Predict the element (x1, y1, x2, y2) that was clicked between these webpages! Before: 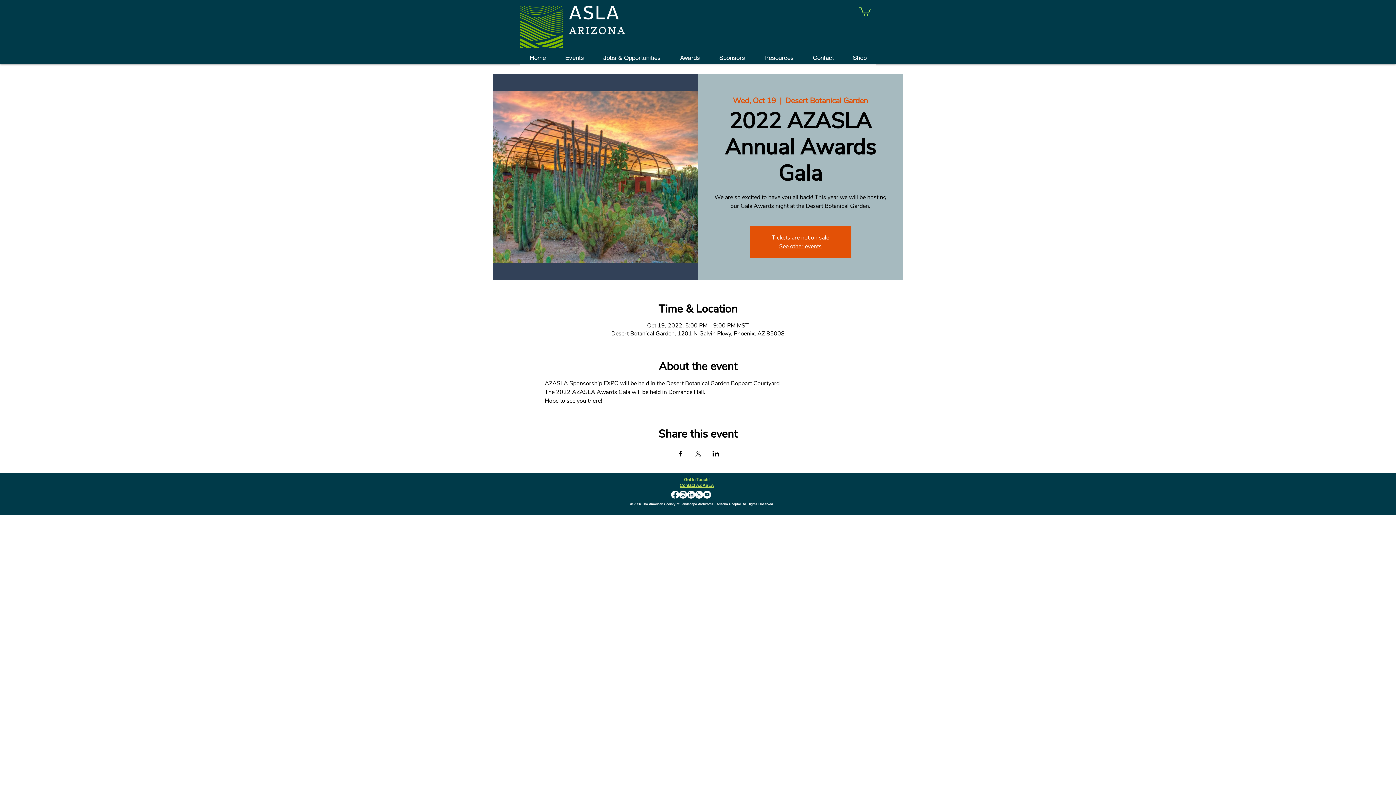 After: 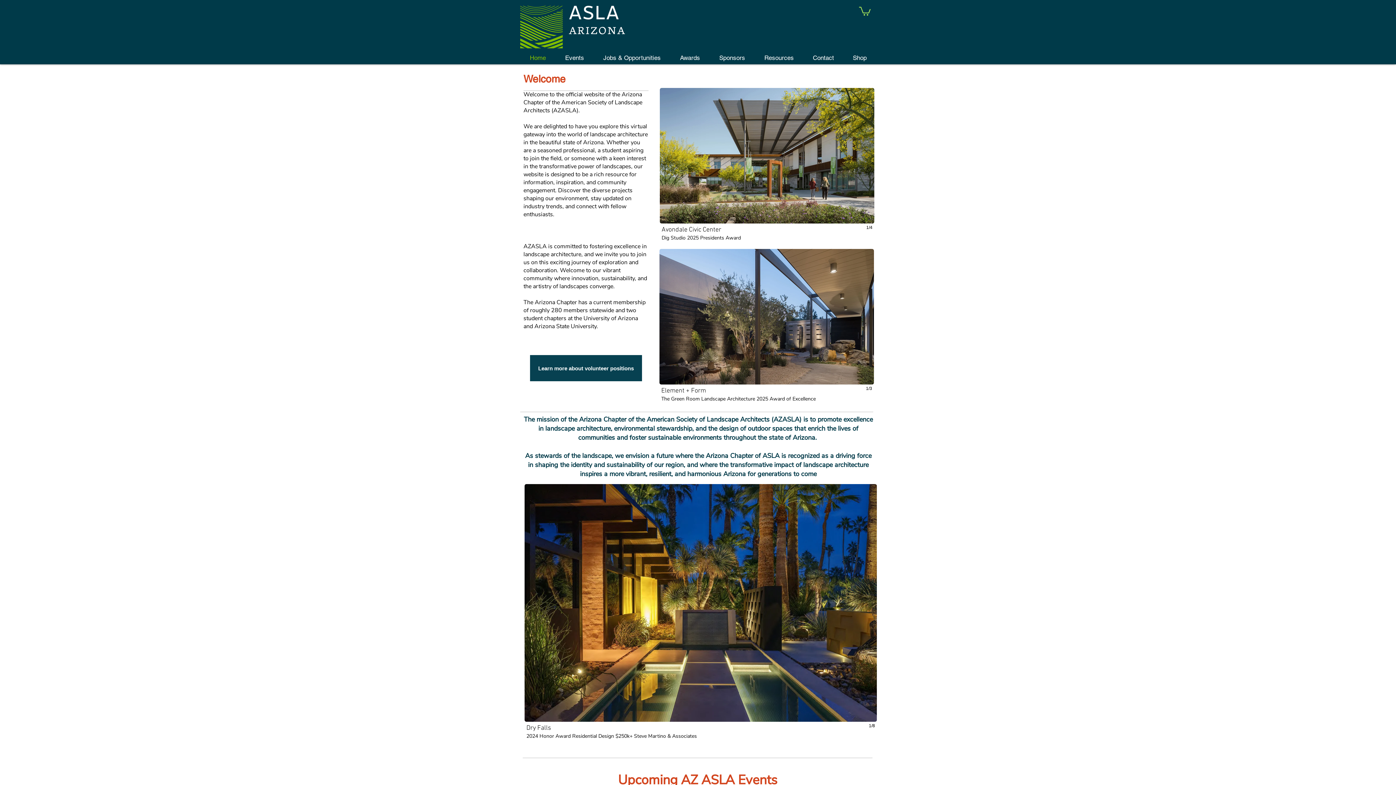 Action: bbox: (520, 53, 555, 61) label: Home